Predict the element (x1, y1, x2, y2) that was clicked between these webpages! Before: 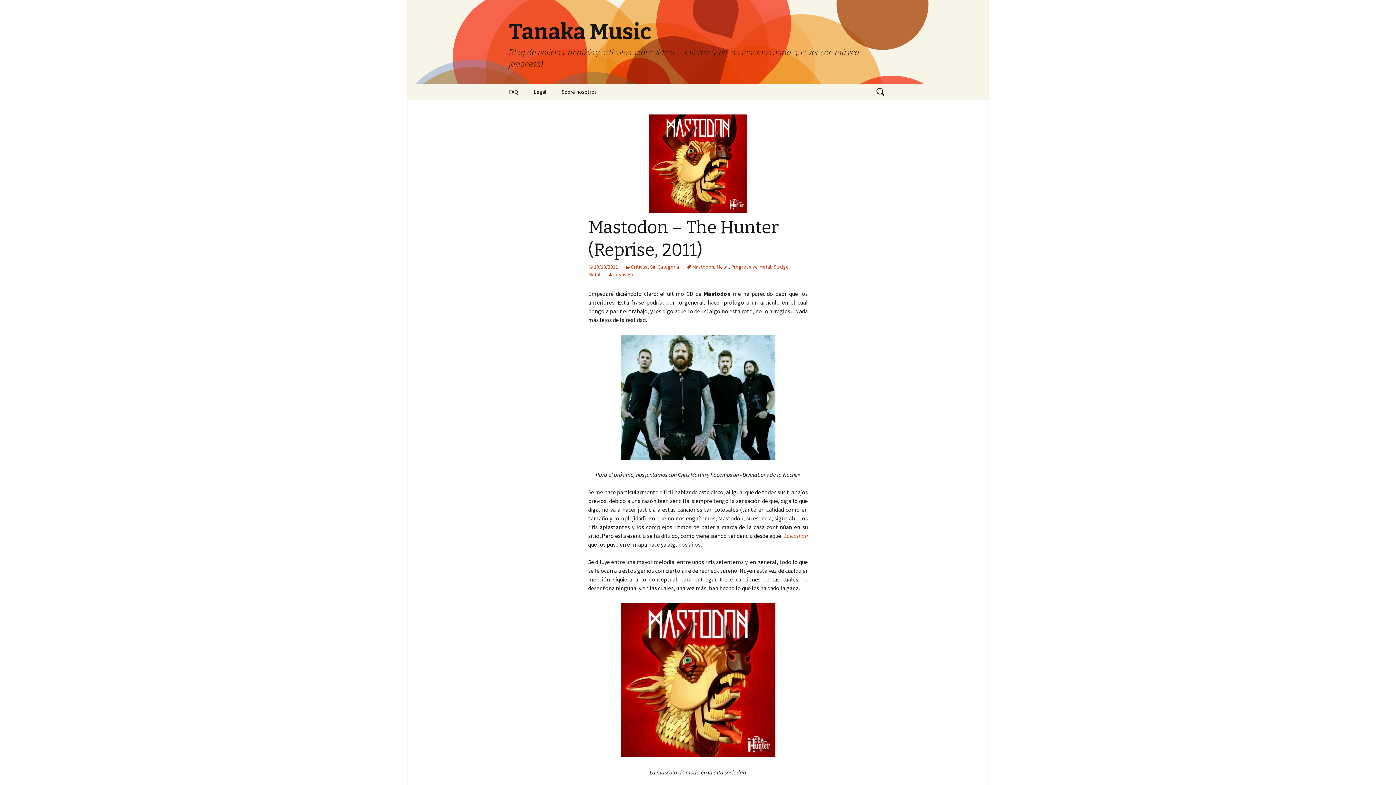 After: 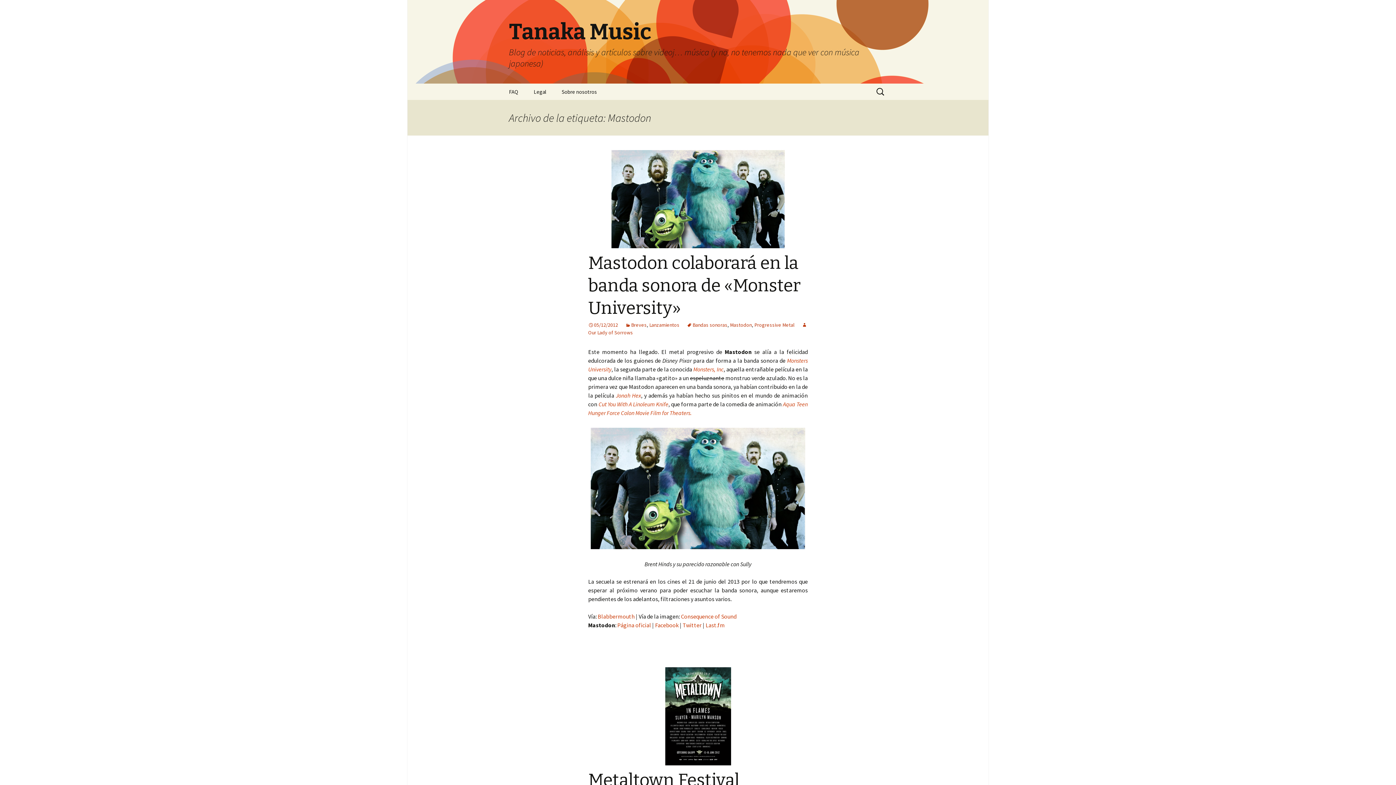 Action: label: Mastodon bbox: (686, 263, 714, 270)